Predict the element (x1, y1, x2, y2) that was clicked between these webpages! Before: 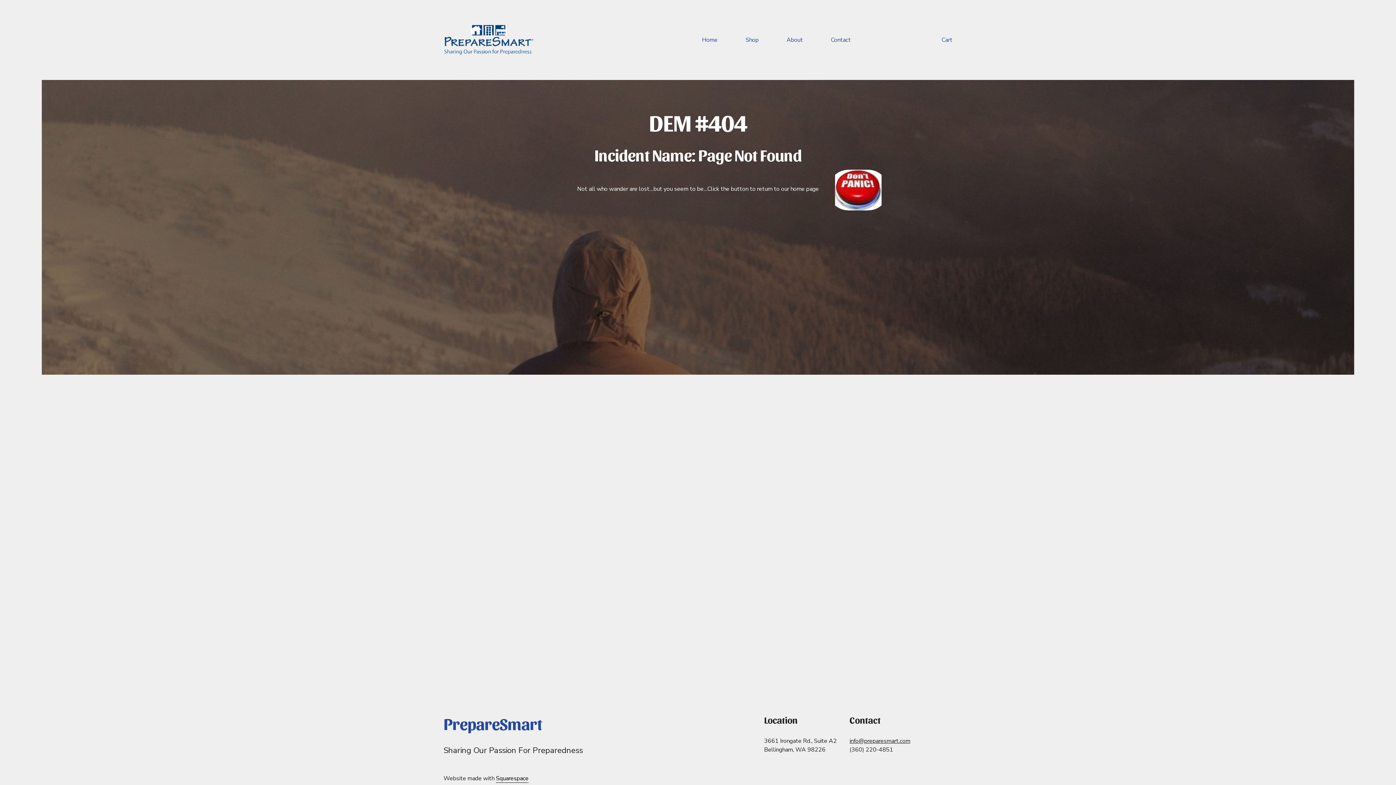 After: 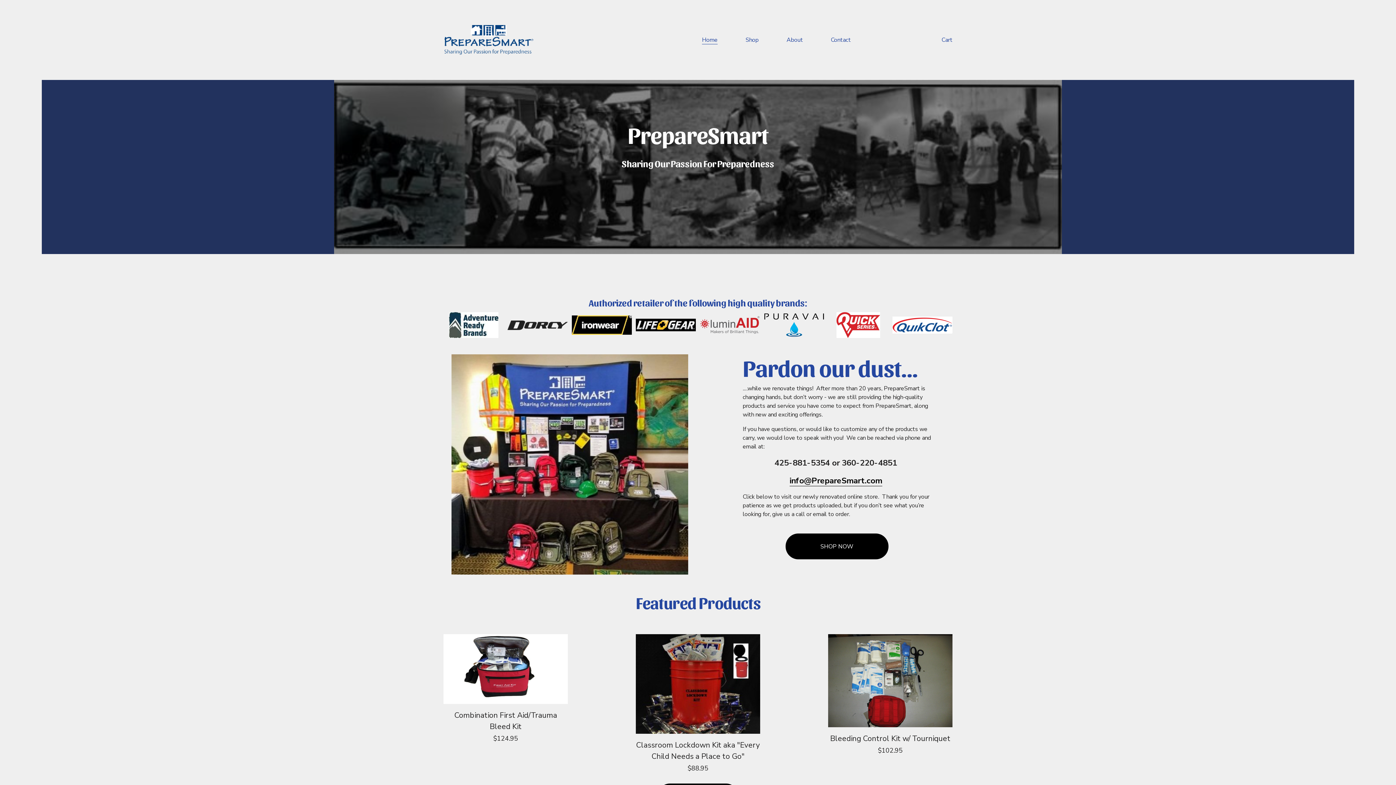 Action: label: Home bbox: (702, 35, 717, 44)